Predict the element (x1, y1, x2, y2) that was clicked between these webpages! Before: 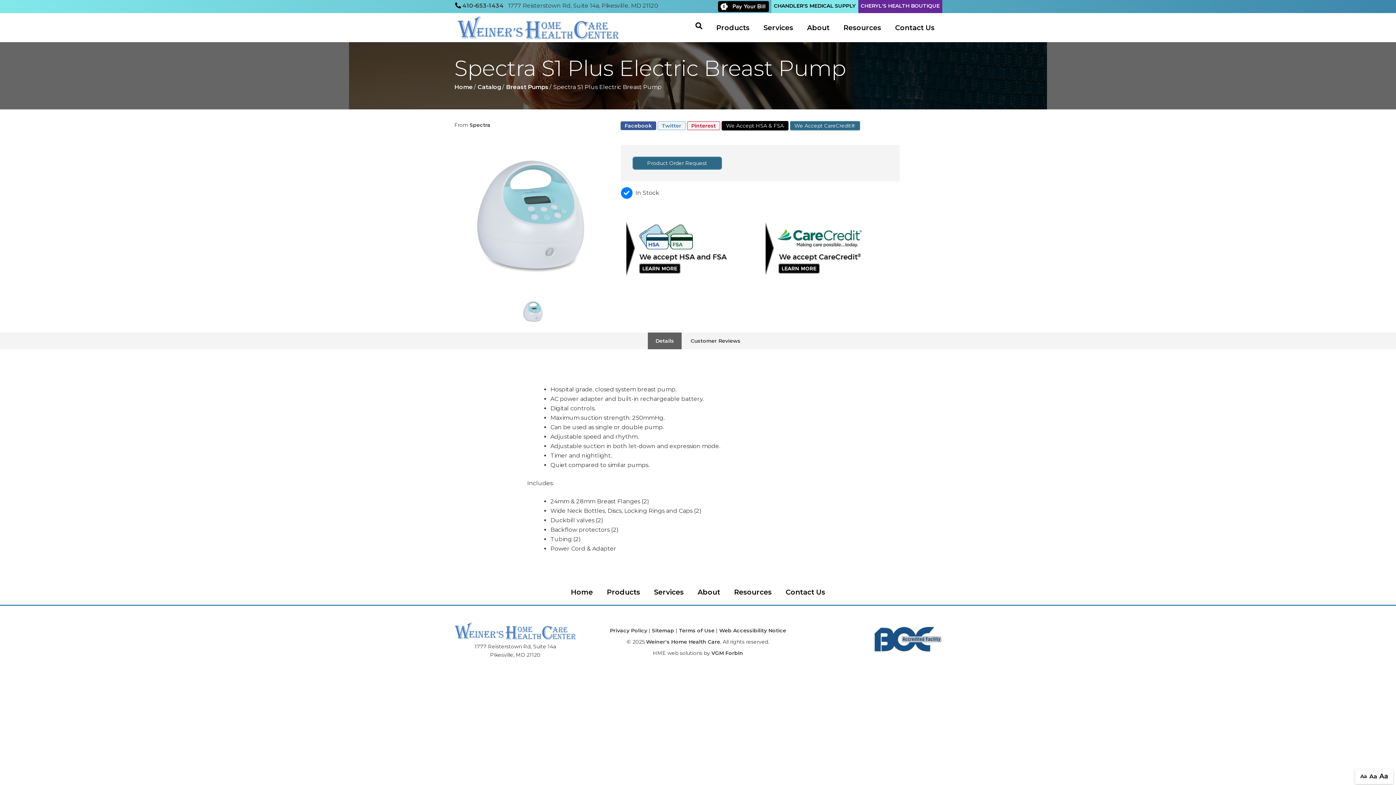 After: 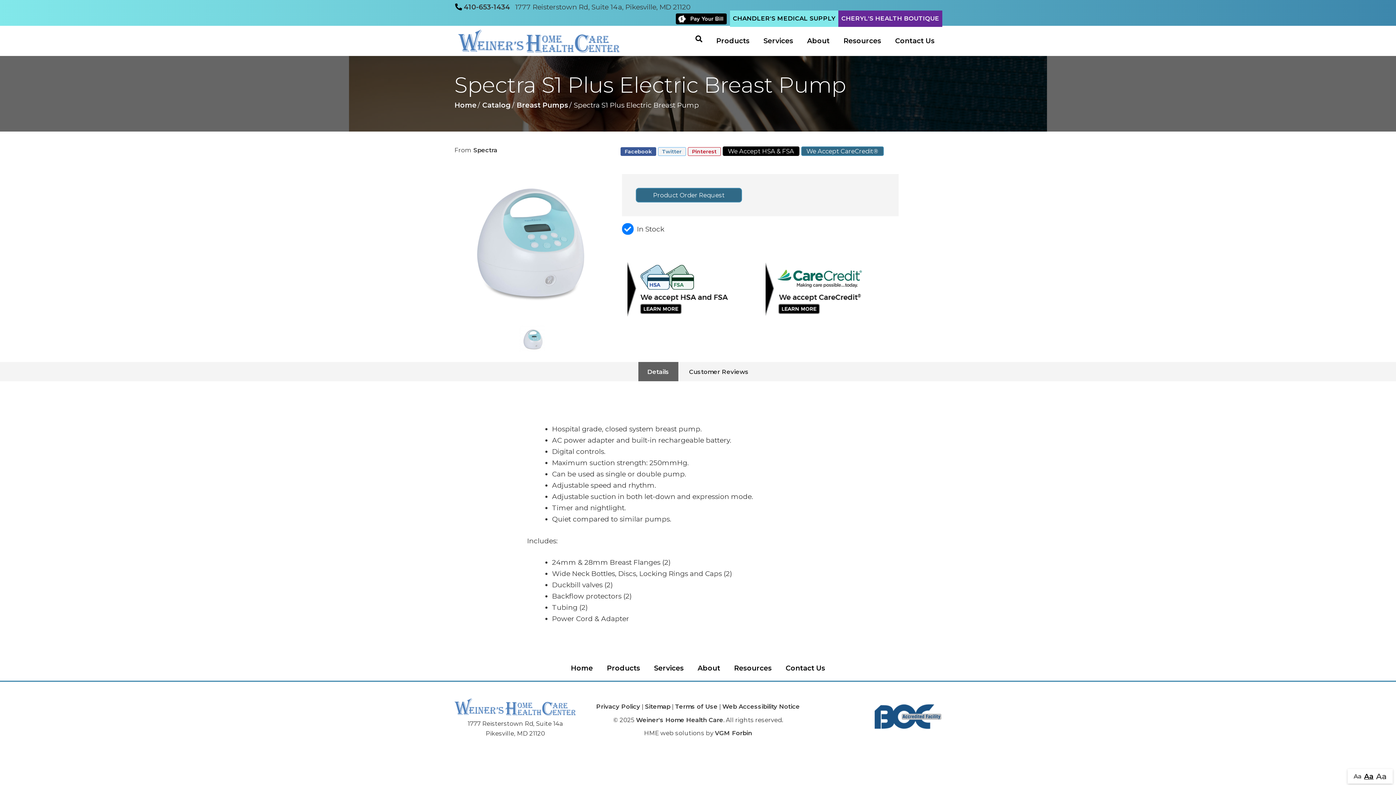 Action: label: Aa bbox: (1369, 772, 1377, 781)